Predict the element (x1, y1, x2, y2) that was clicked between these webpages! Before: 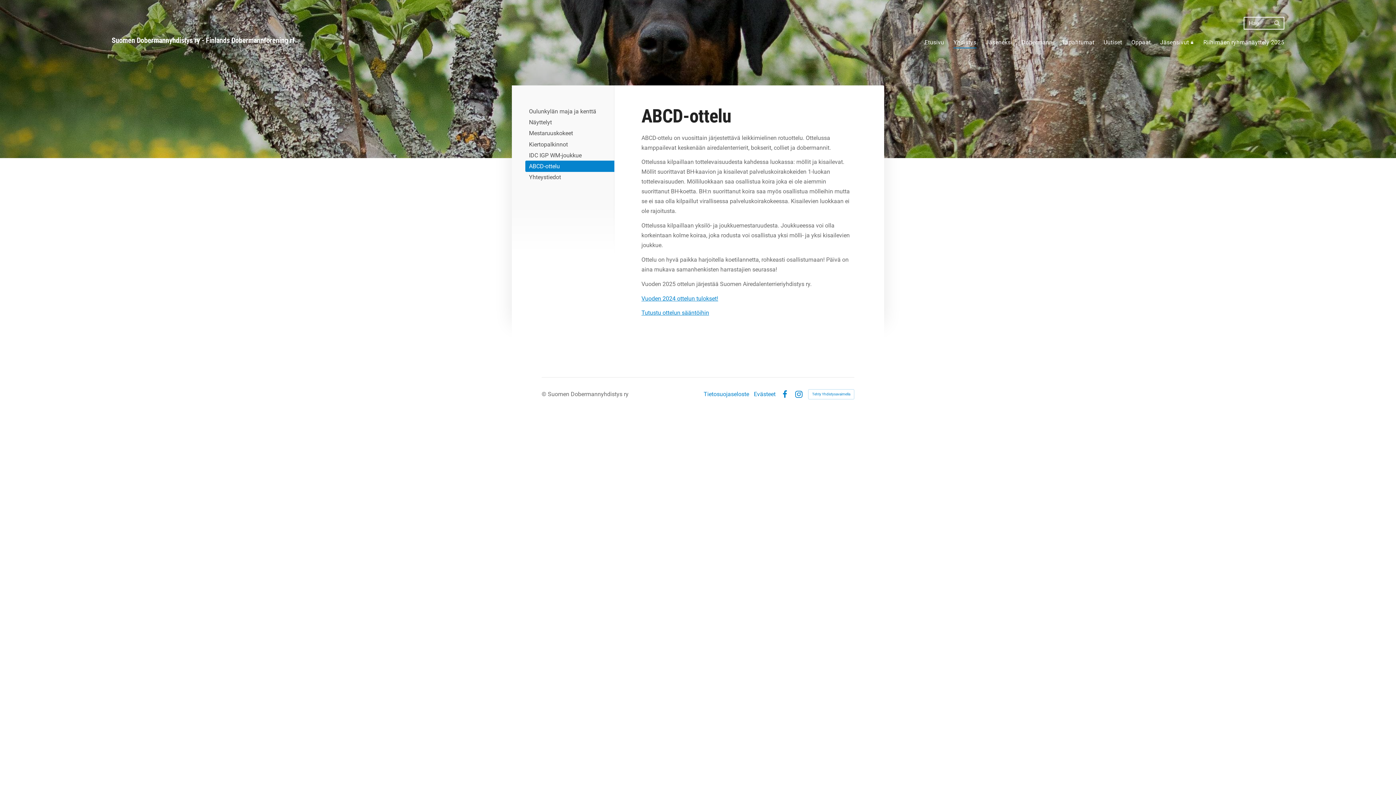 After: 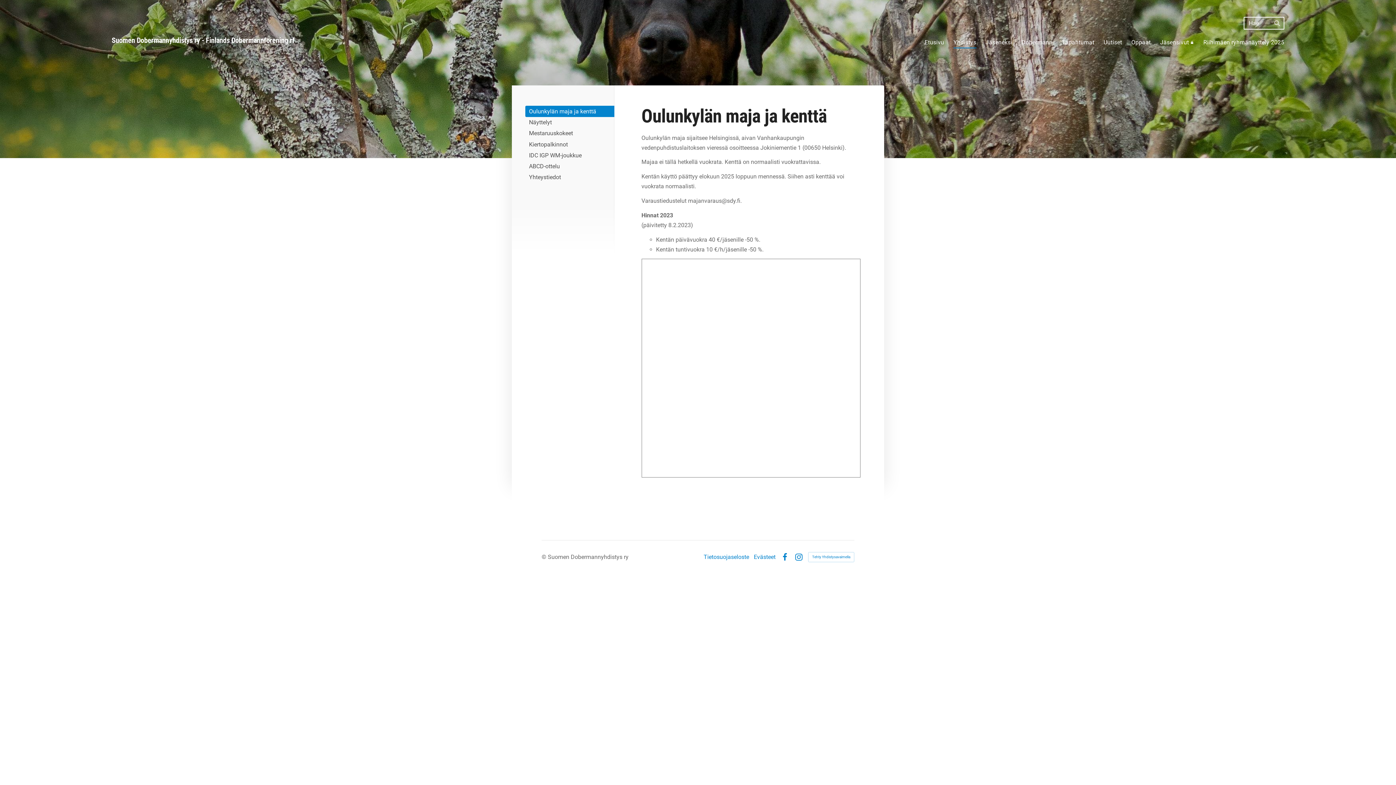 Action: label: Oulunkylän maja ja kenttä bbox: (525, 105, 614, 116)